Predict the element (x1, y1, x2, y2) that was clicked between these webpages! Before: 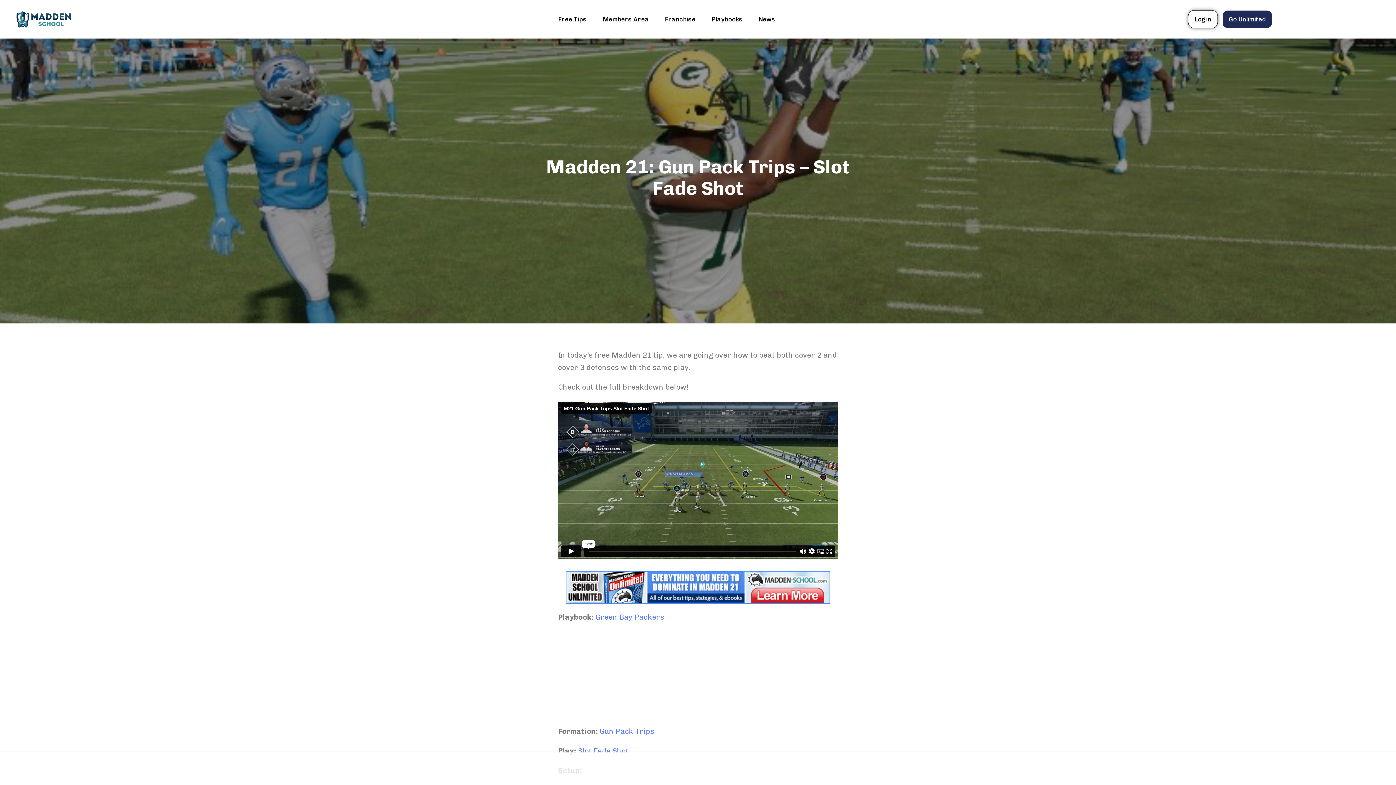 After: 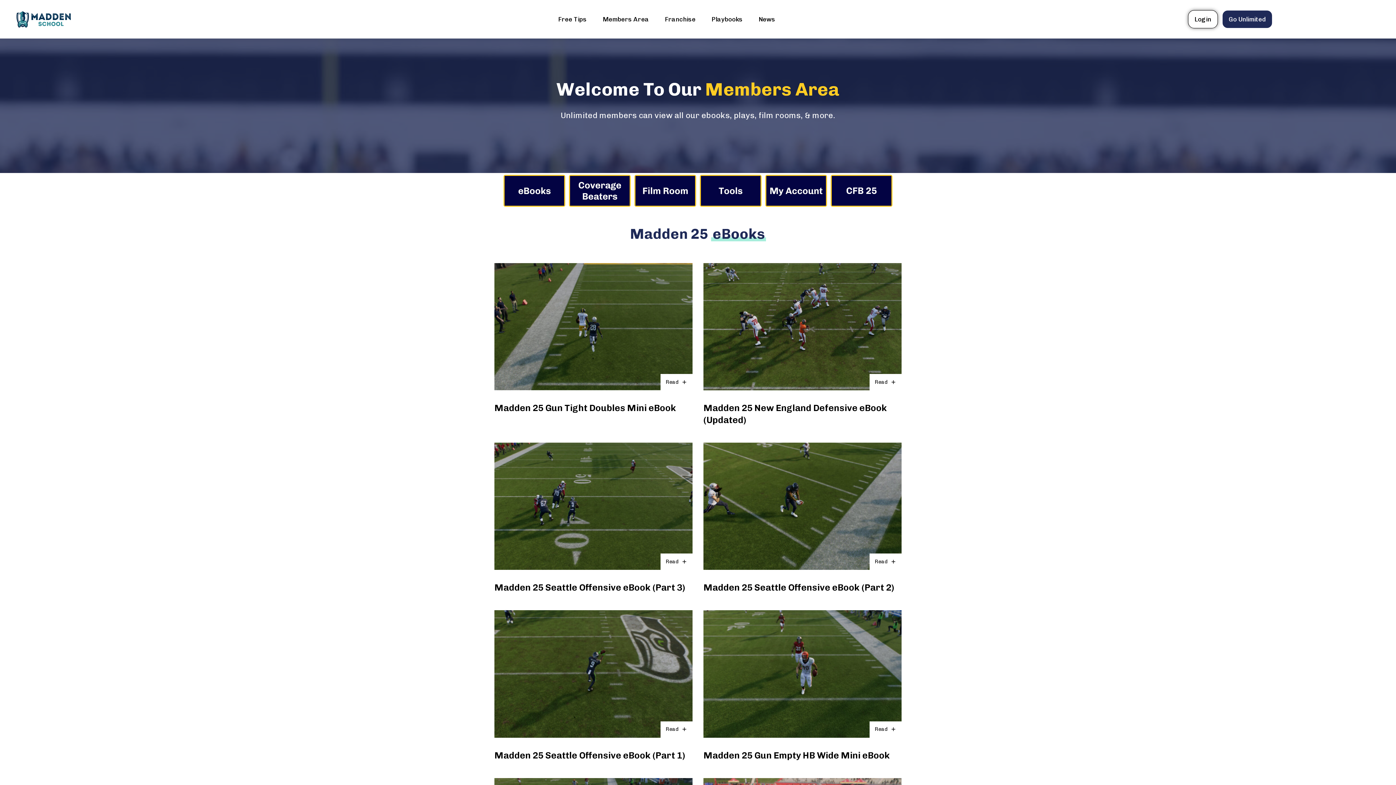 Action: label: Members Area bbox: (594, 0, 657, 38)